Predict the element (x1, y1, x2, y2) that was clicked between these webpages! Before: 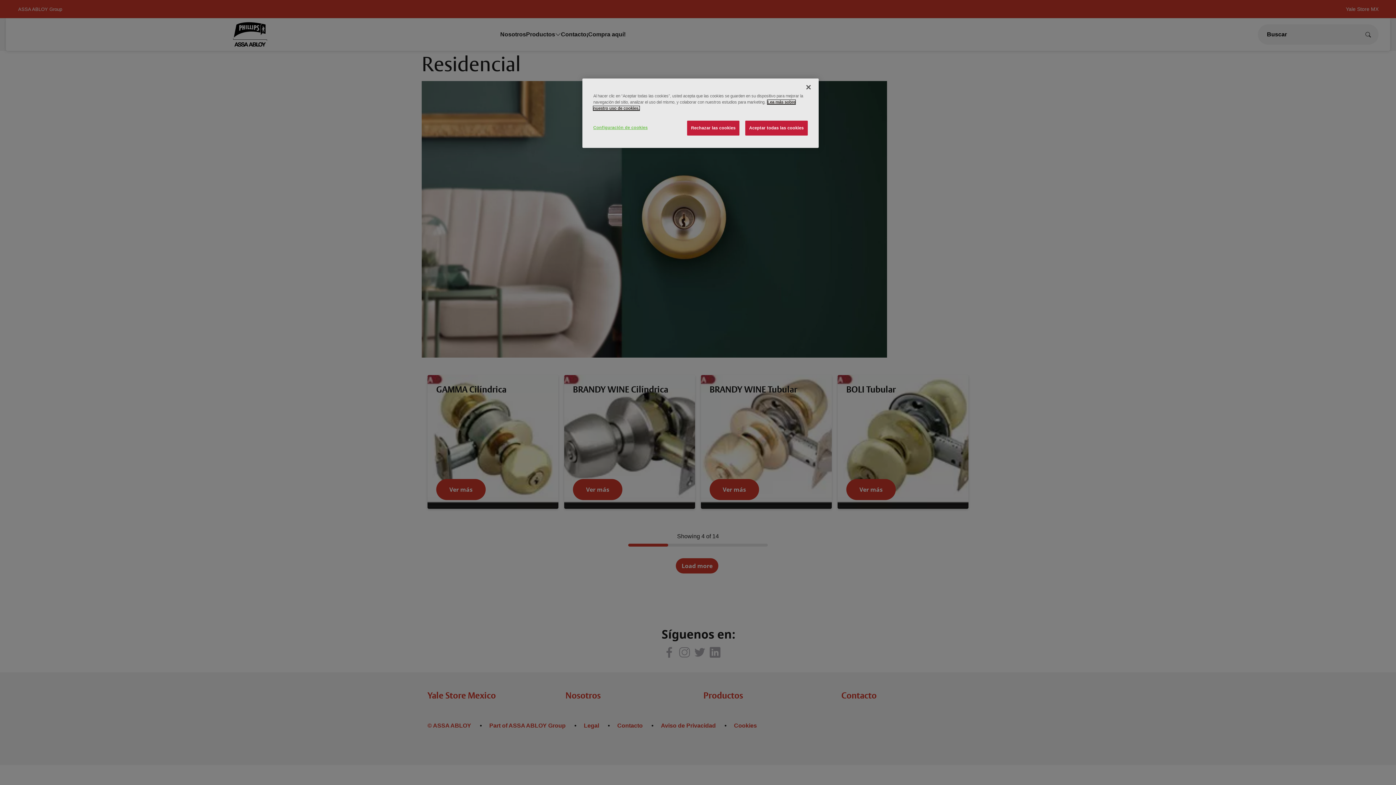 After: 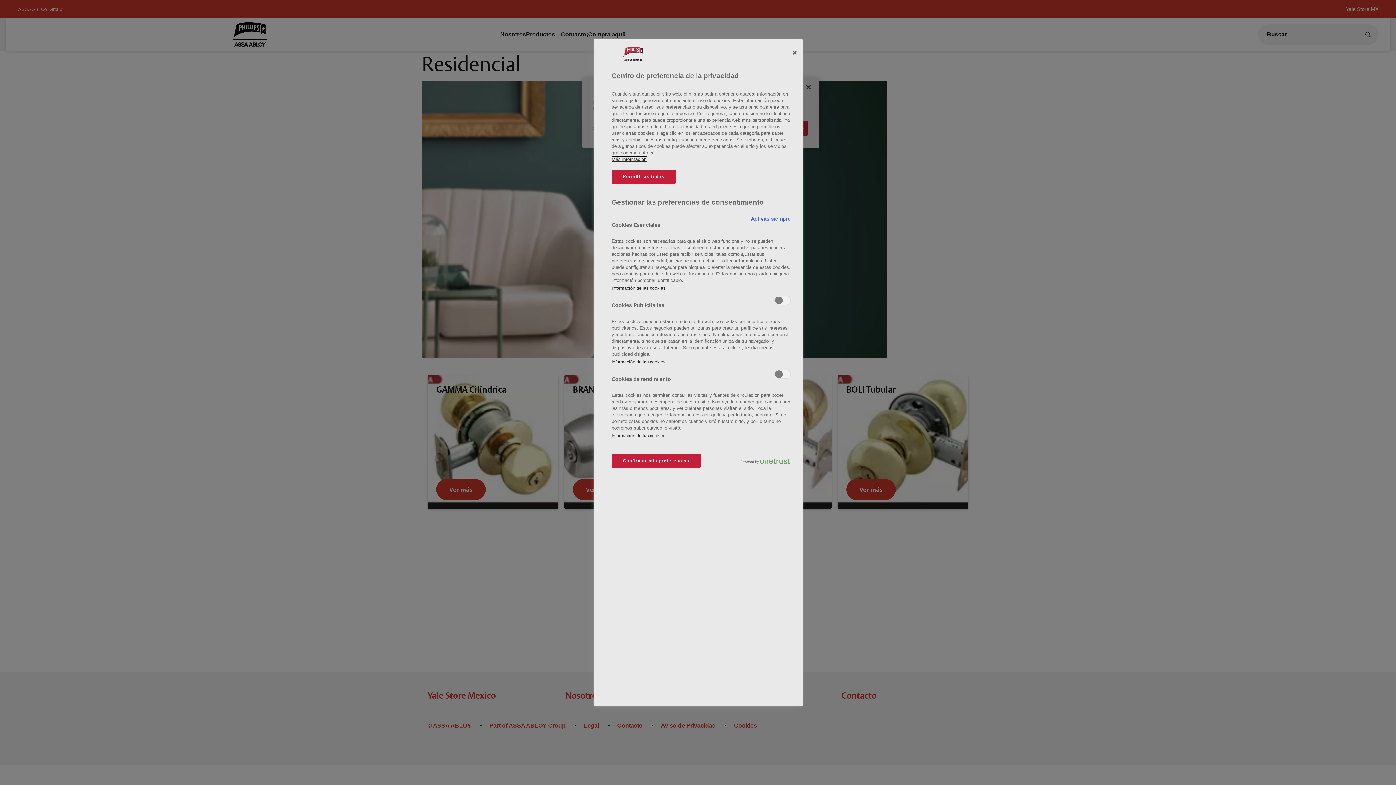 Action: label: Configuración de cookies bbox: (593, 120, 647, 134)